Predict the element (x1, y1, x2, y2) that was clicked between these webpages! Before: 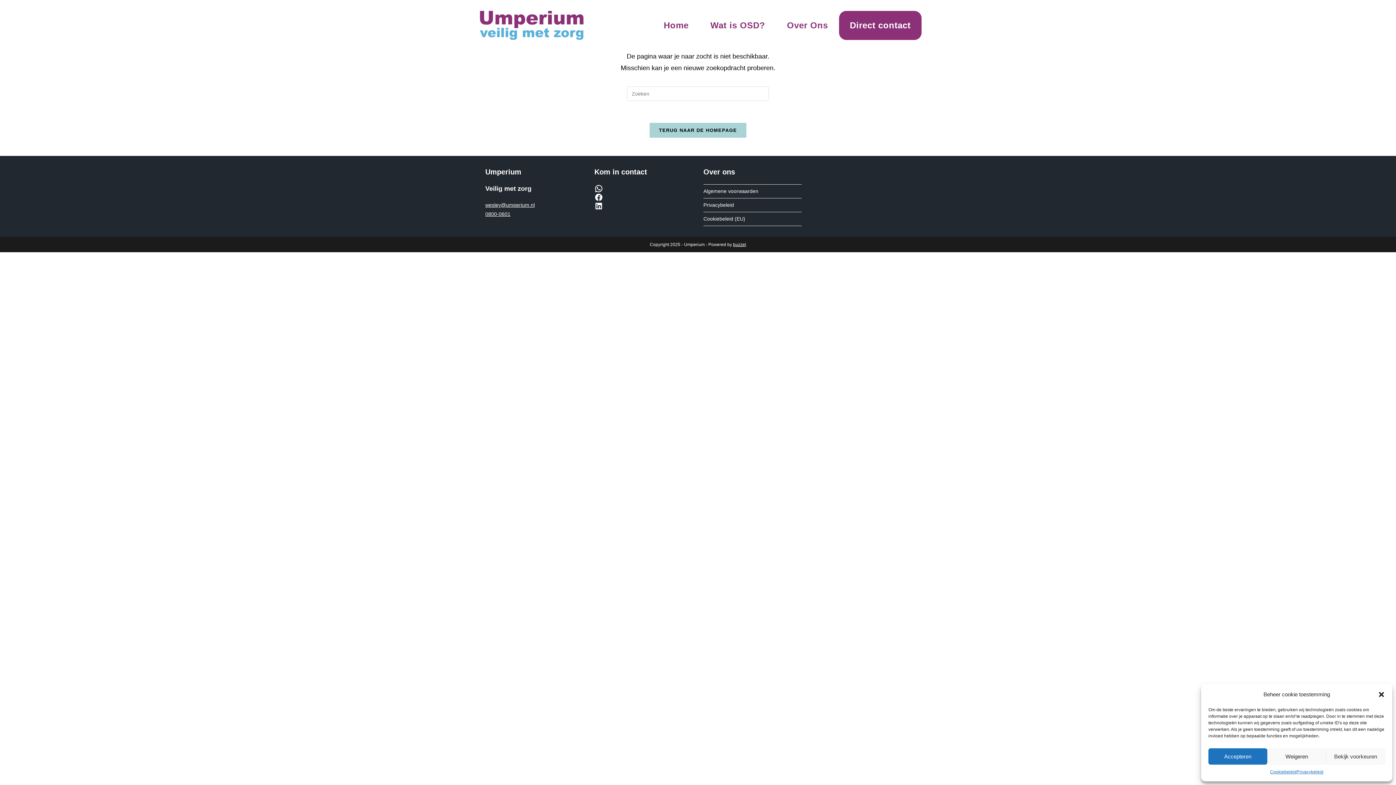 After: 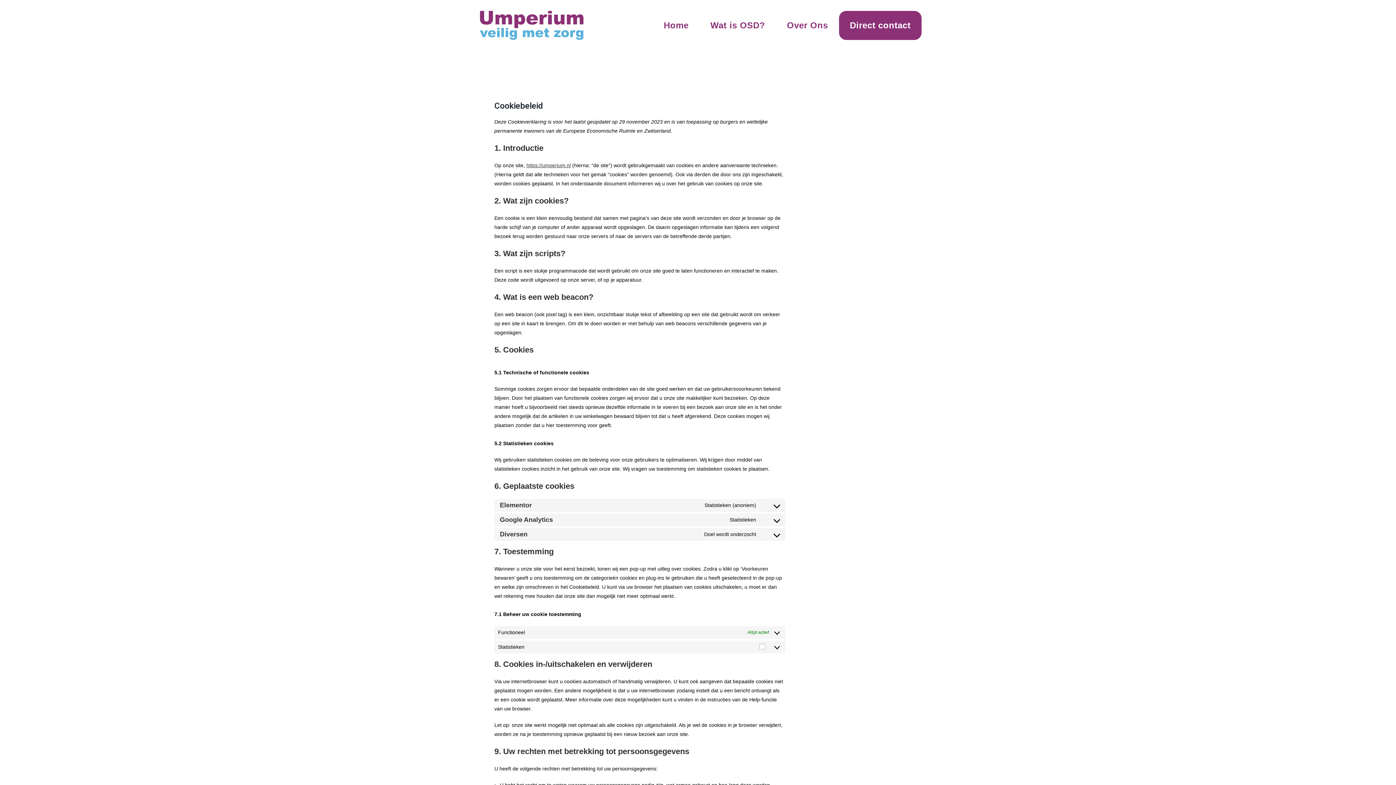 Action: bbox: (1270, 768, 1296, 776) label: Cookiebeleid